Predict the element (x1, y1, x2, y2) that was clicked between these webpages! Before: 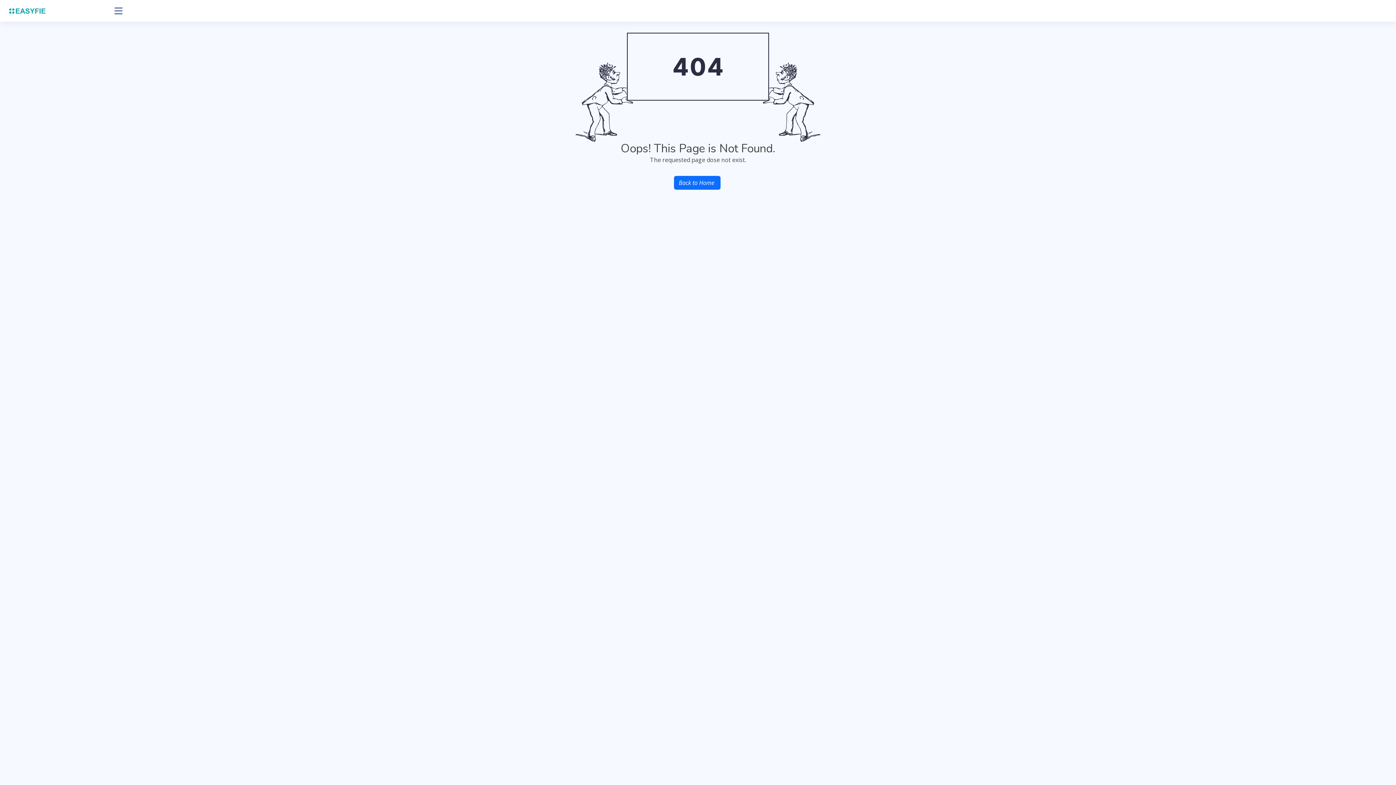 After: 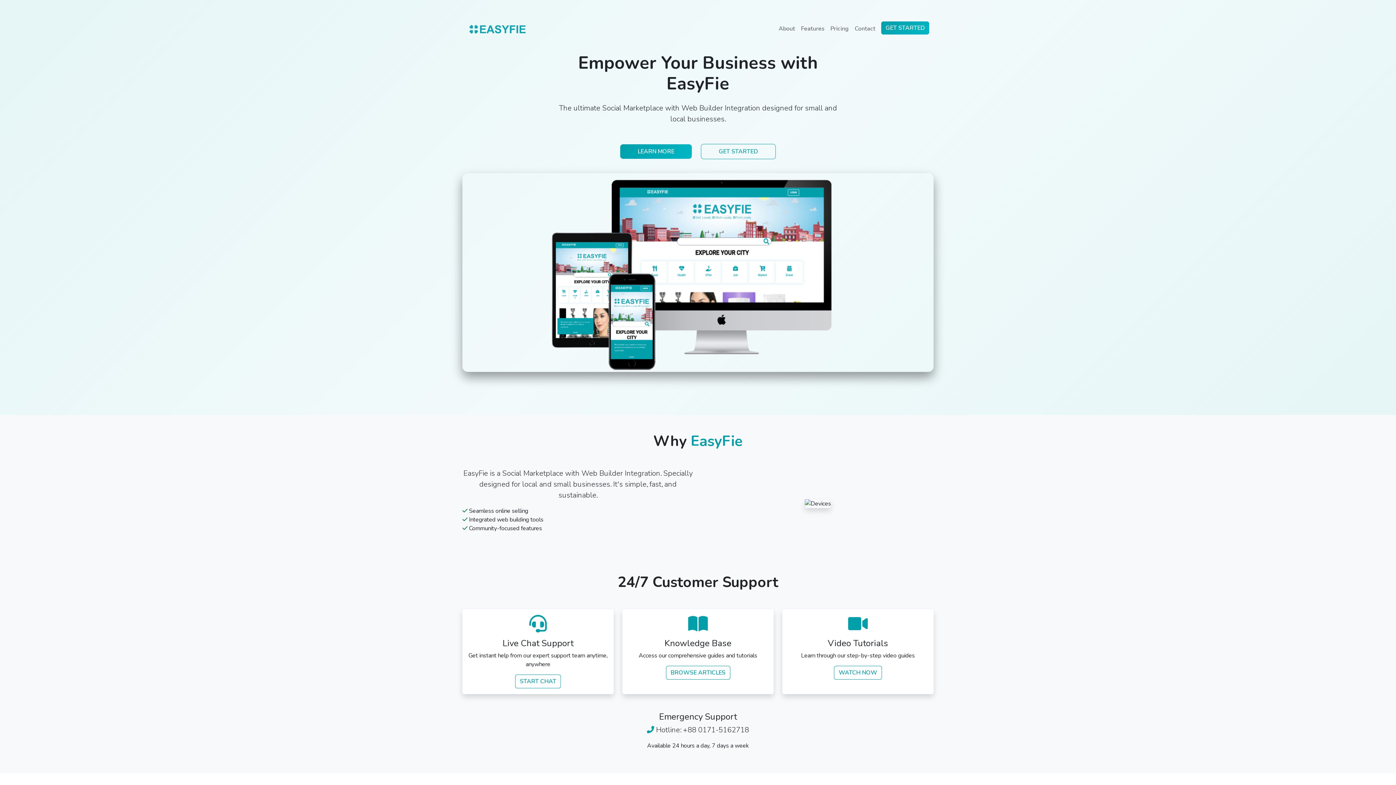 Action: bbox: (7, 6, 109, 15)